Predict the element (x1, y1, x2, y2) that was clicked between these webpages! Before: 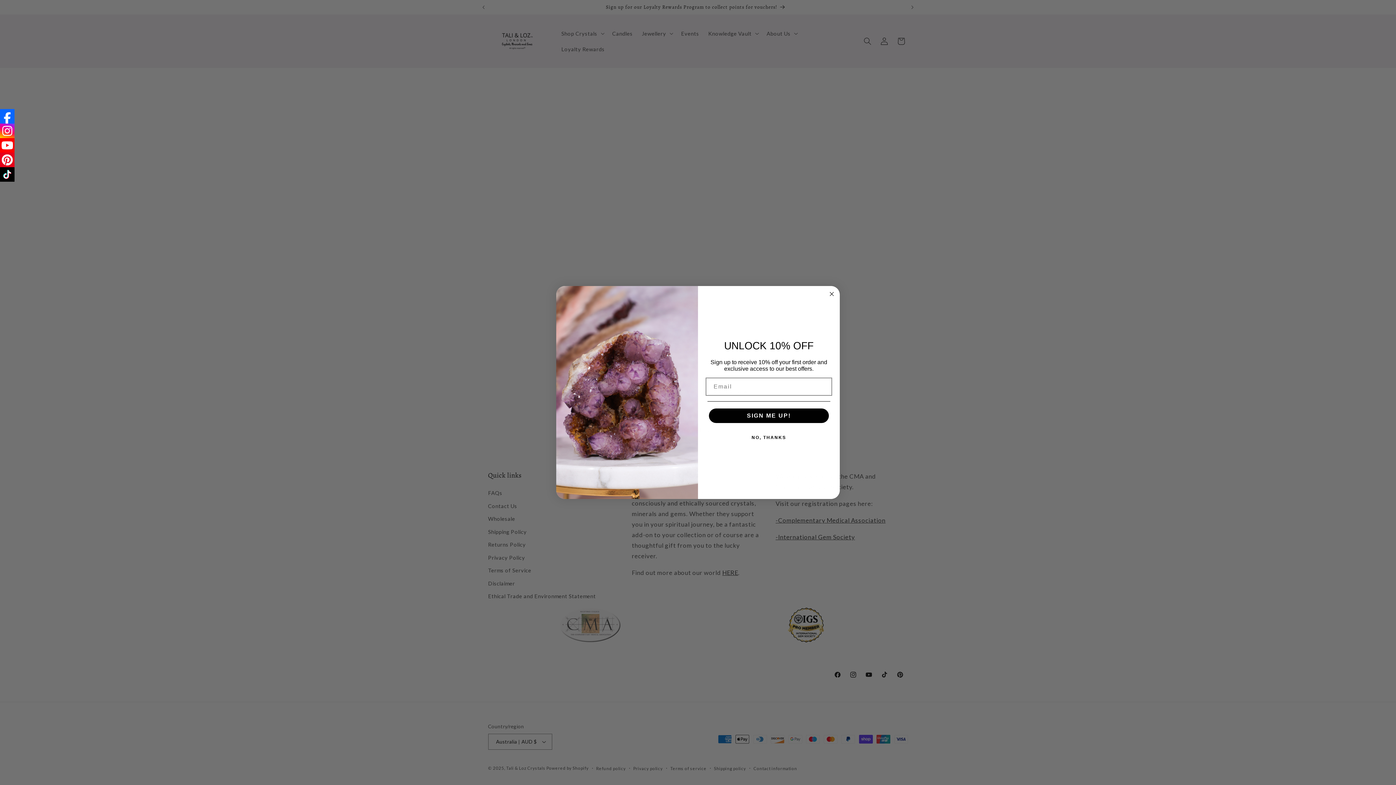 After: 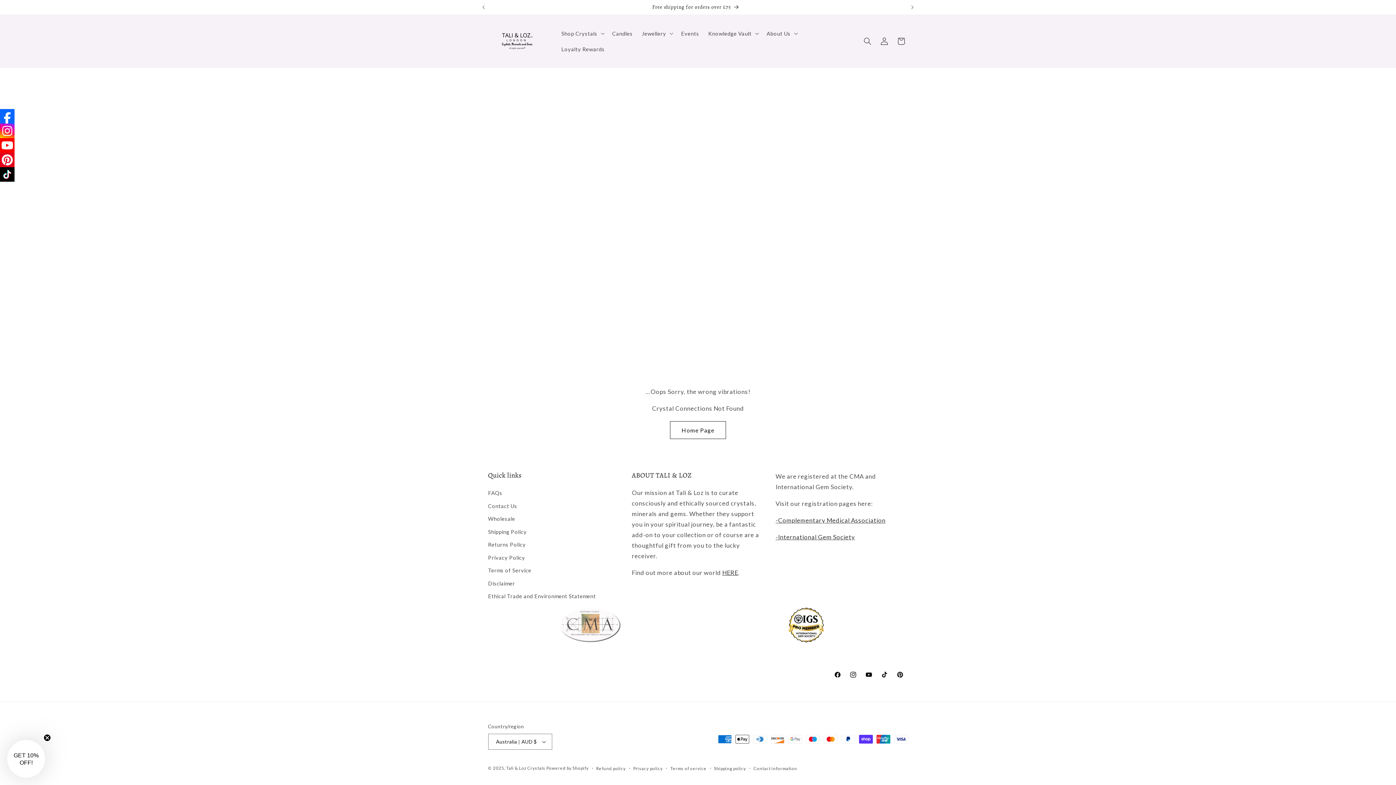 Action: bbox: (0, 152, 14, 167)